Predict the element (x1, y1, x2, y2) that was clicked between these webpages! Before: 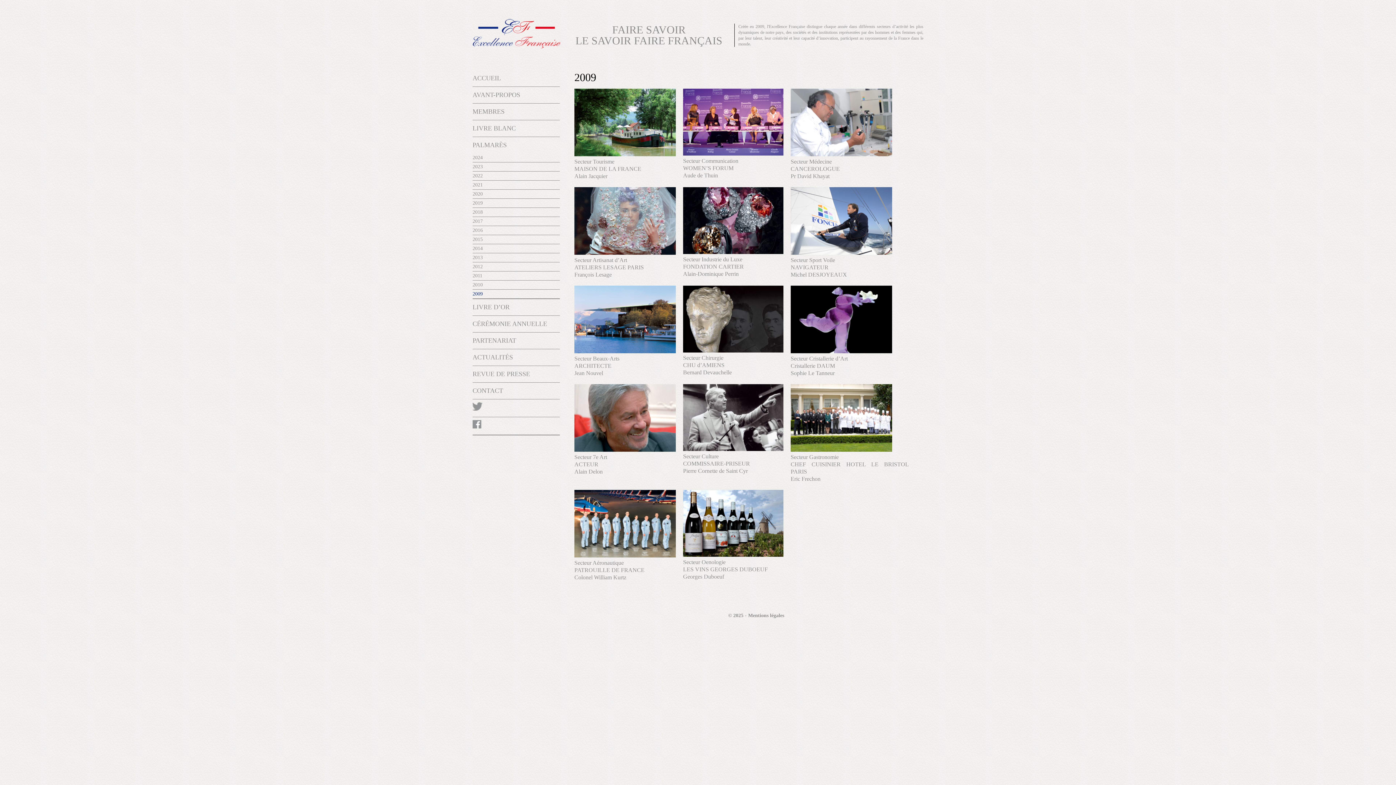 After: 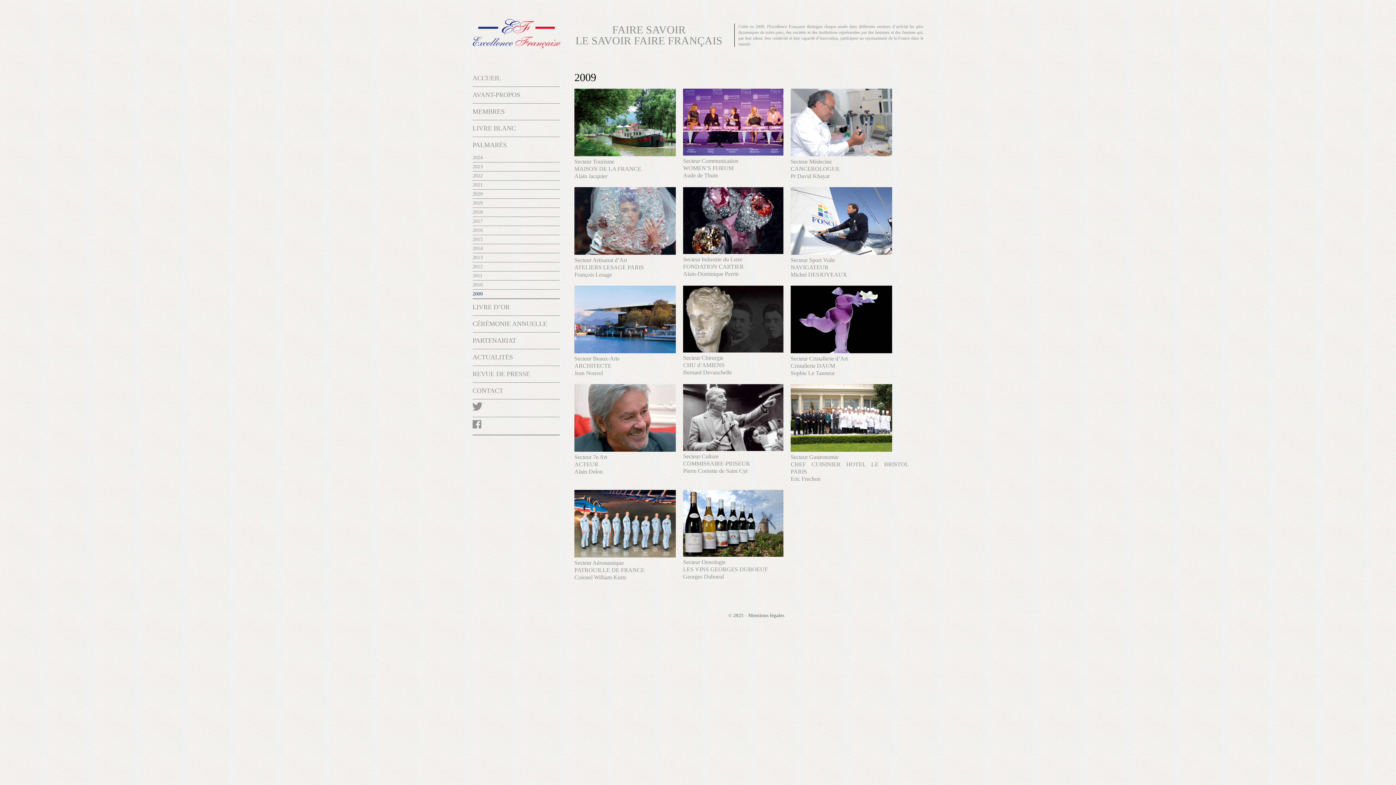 Action: bbox: (790, 348, 892, 354)